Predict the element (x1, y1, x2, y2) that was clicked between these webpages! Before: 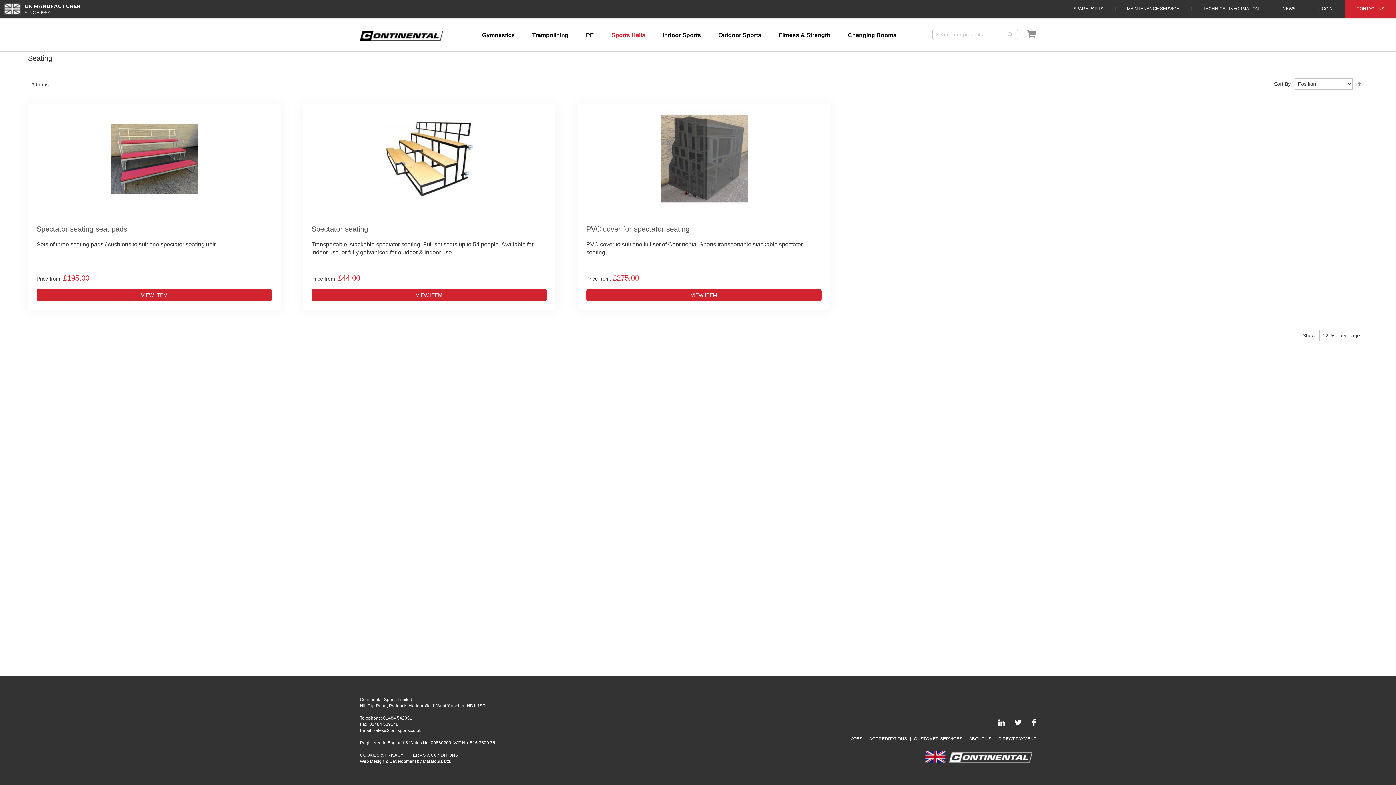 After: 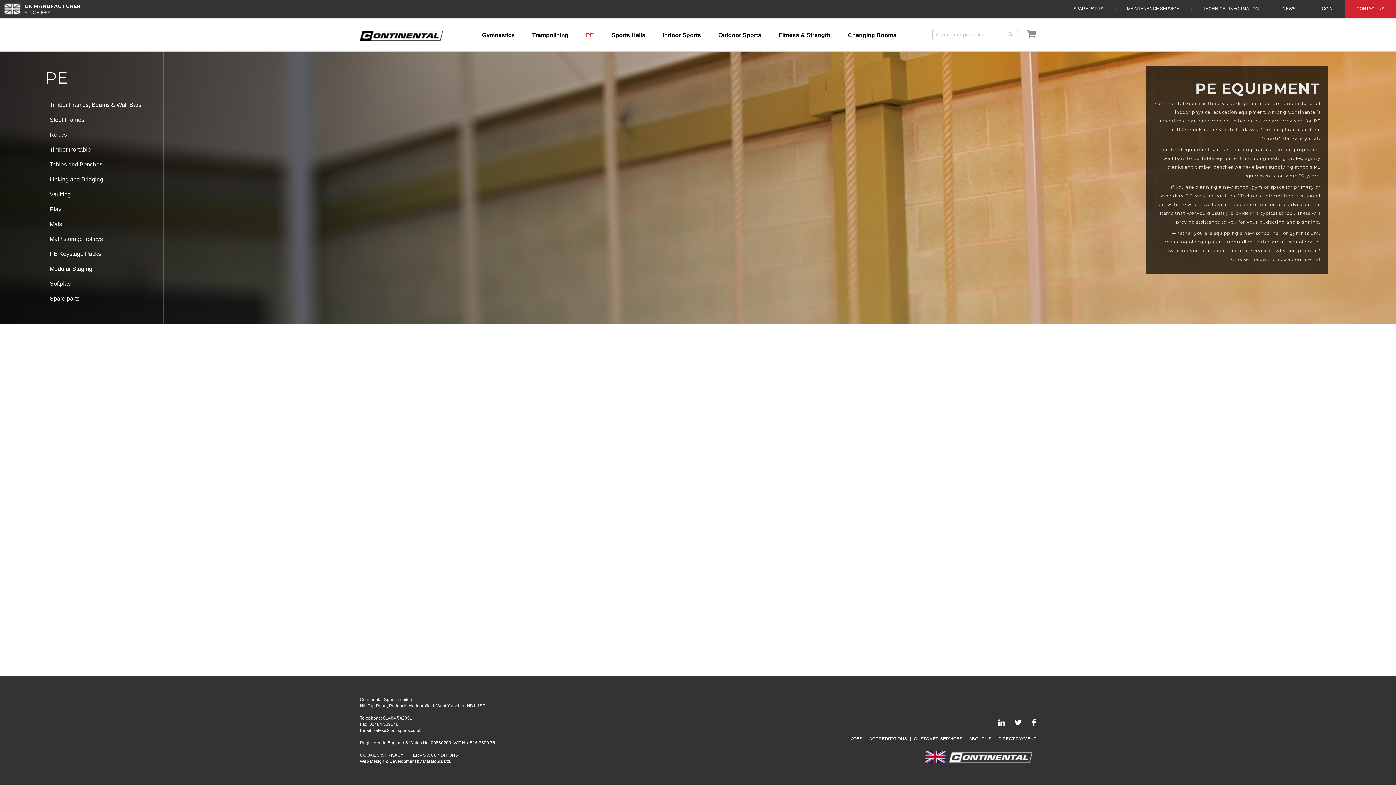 Action: bbox: (581, 30, 598, 40) label: PE